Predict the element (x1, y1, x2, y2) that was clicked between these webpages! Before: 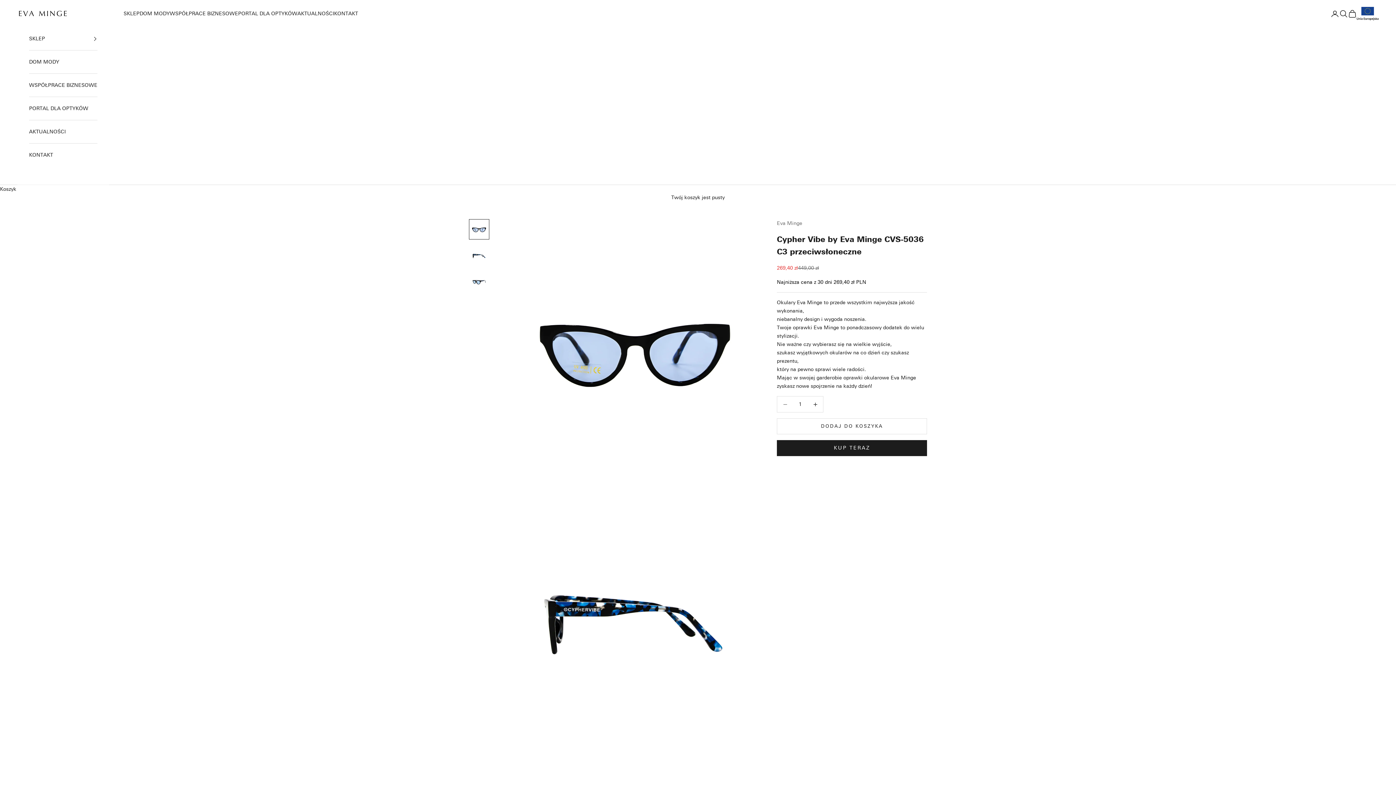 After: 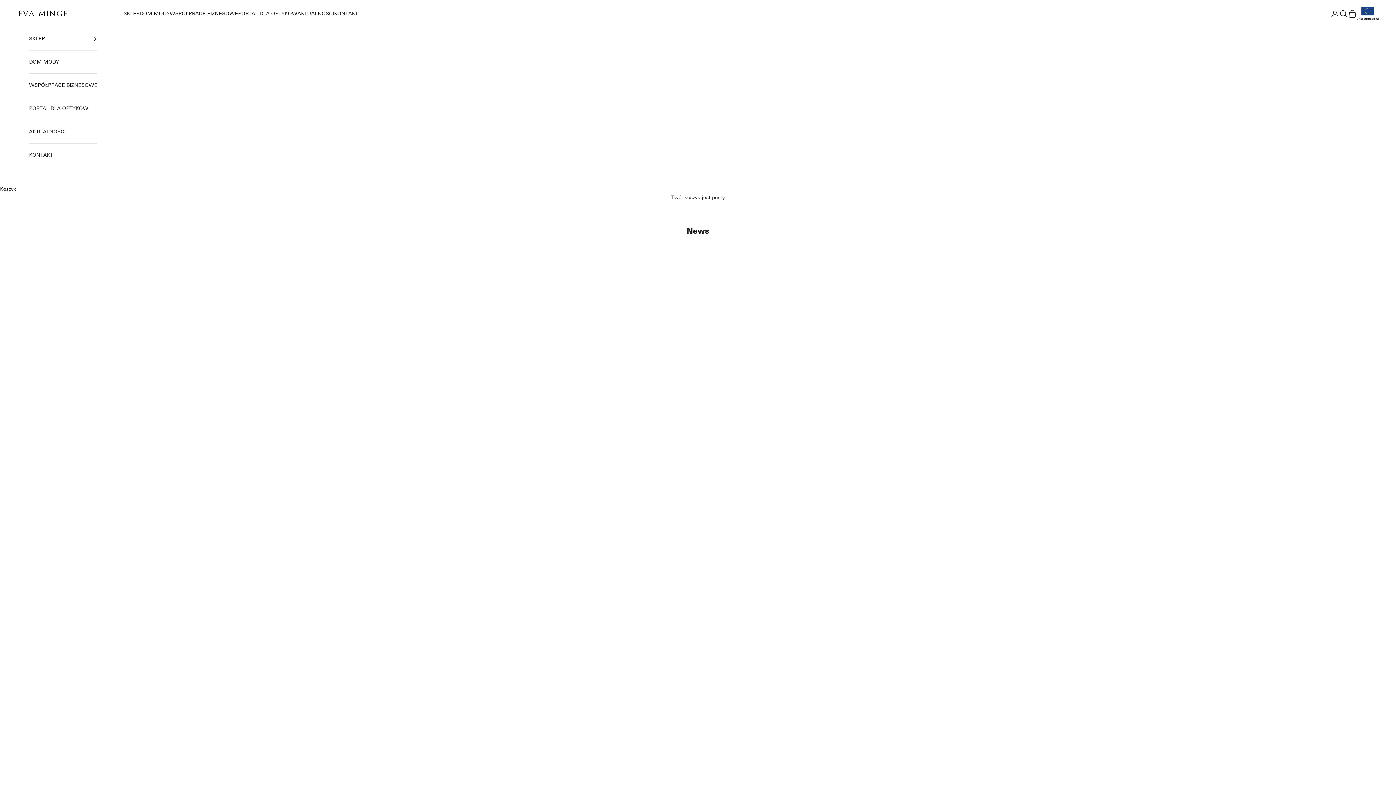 Action: label: AKTUALNOŚCI bbox: (29, 120, 97, 143)